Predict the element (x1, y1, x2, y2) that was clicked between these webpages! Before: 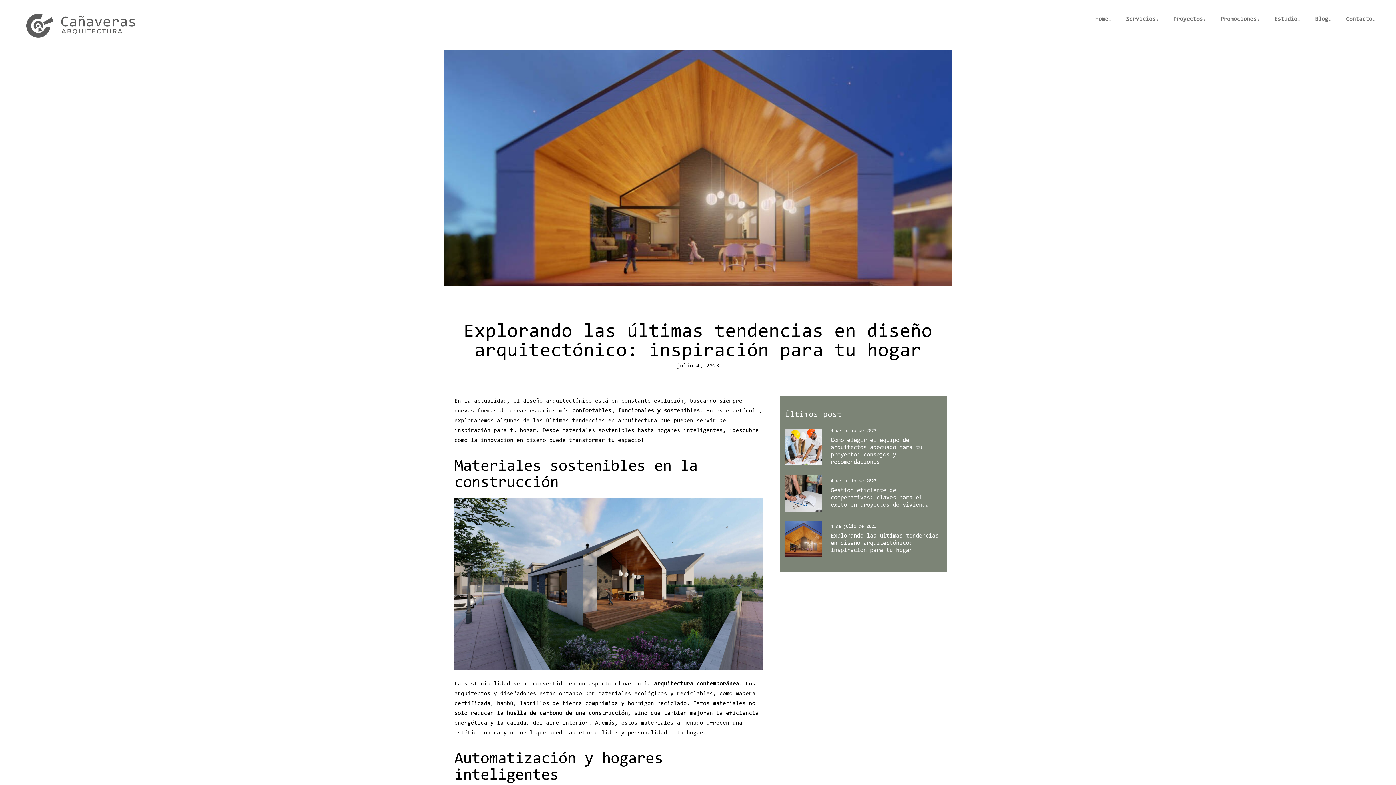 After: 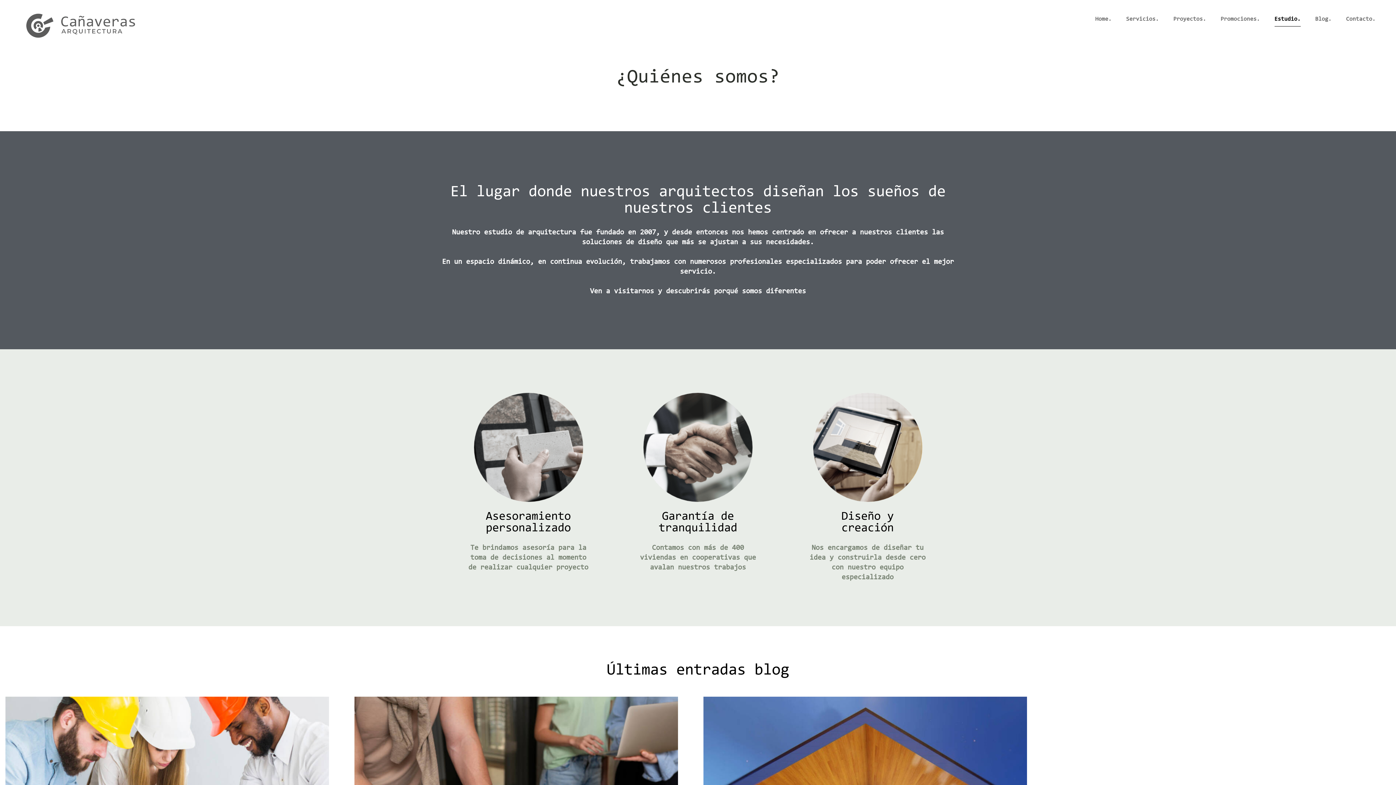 Action: label: Estudio. bbox: (1274, 12, 1300, 26)